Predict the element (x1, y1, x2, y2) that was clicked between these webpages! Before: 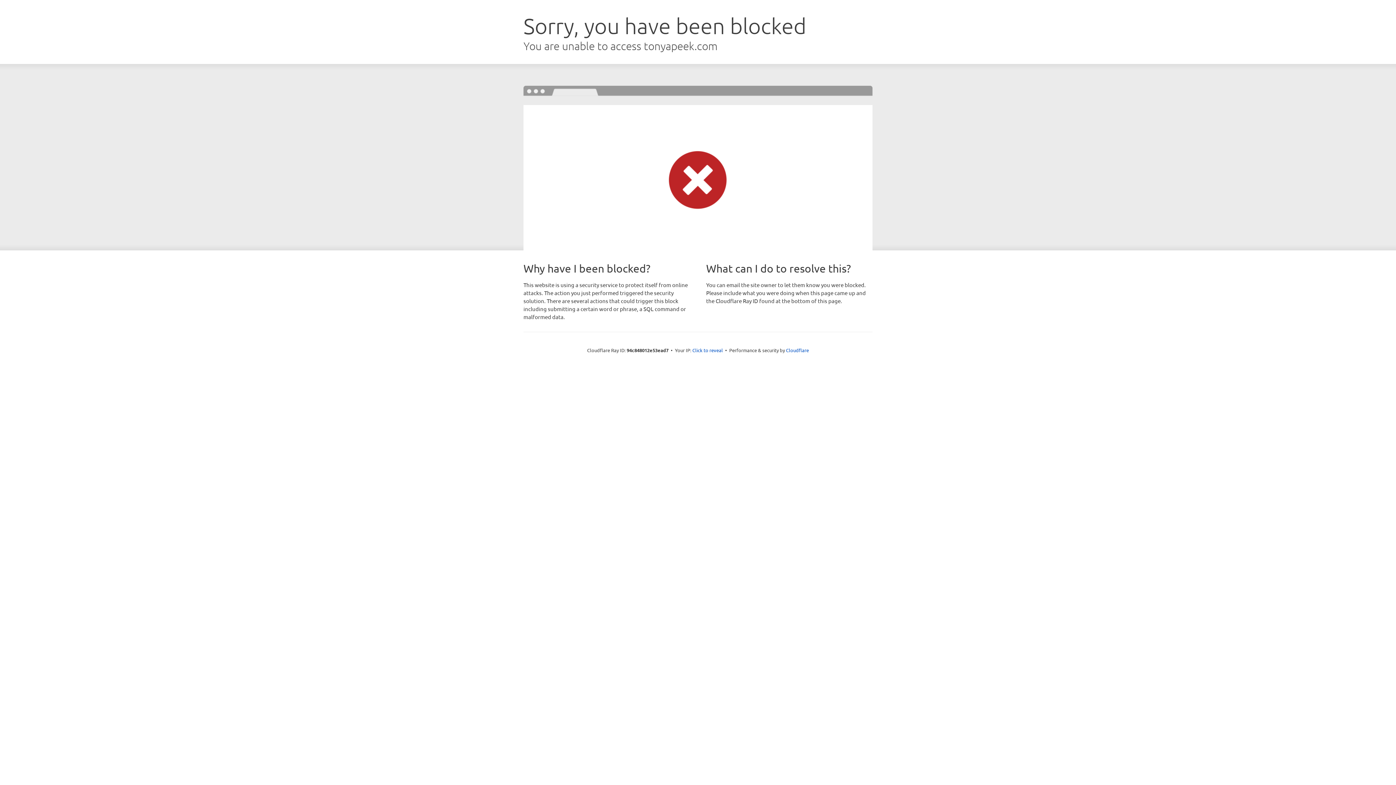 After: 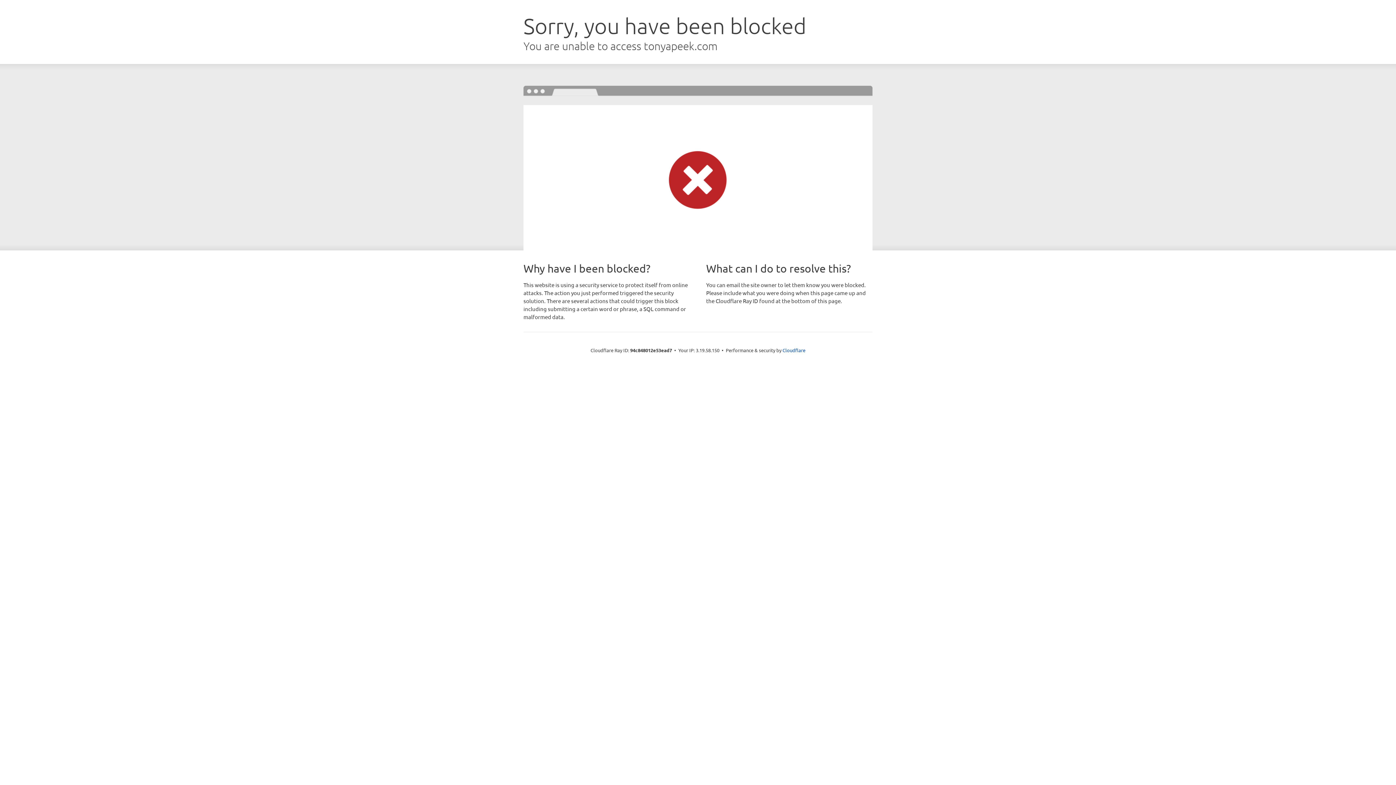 Action: bbox: (692, 346, 723, 353) label: Click to reveal